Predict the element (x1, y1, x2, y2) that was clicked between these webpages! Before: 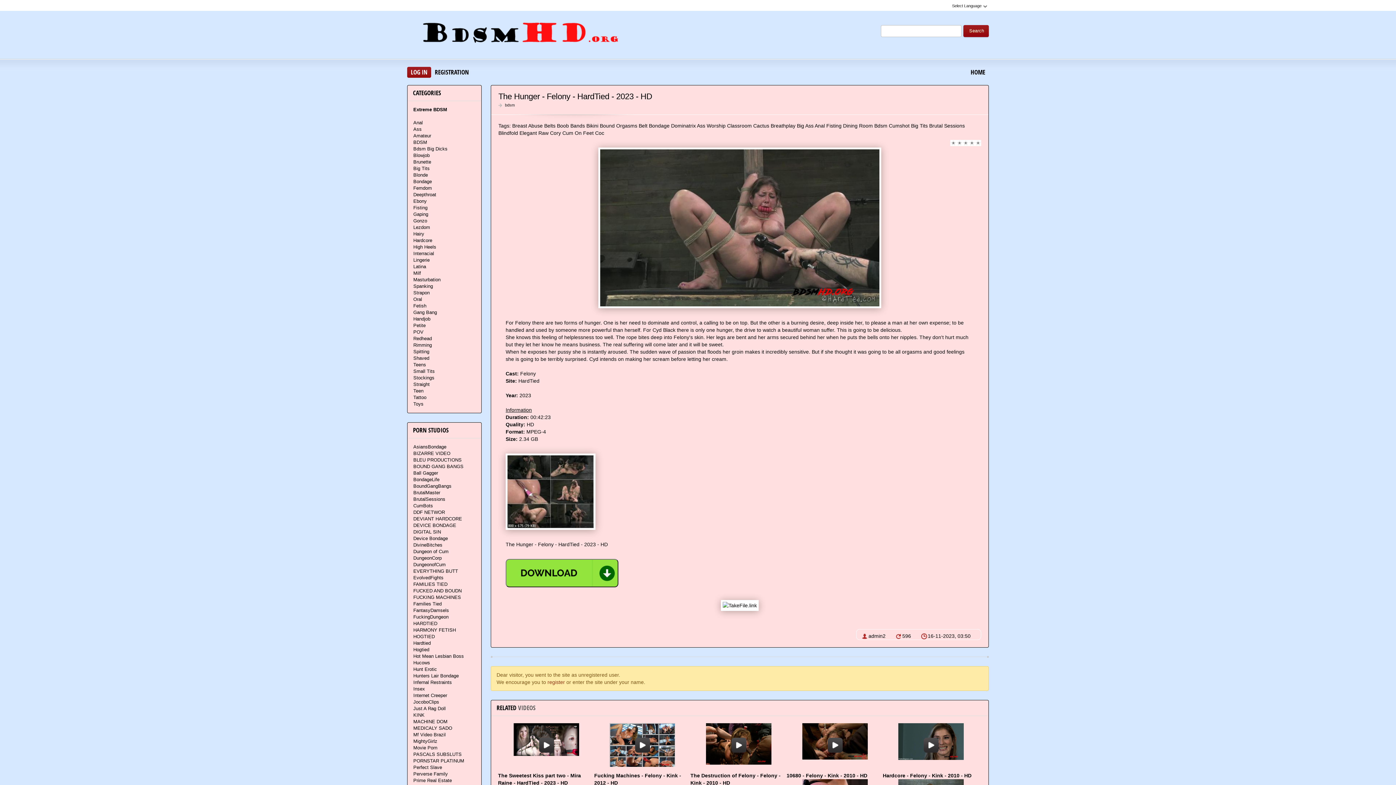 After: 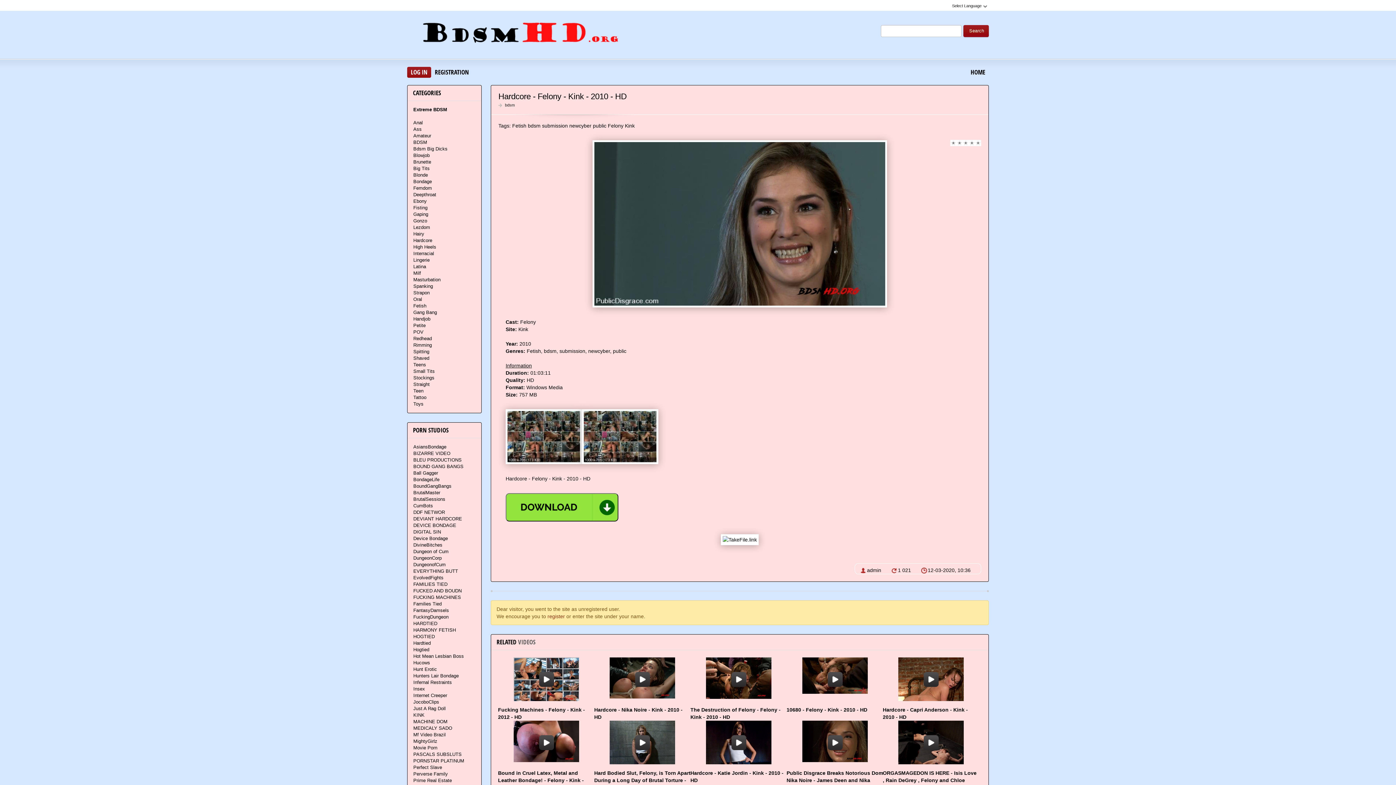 Action: label: Download Free
Hardcore - Felony - Kink - 2010 - HD bbox: (883, 723, 979, 779)